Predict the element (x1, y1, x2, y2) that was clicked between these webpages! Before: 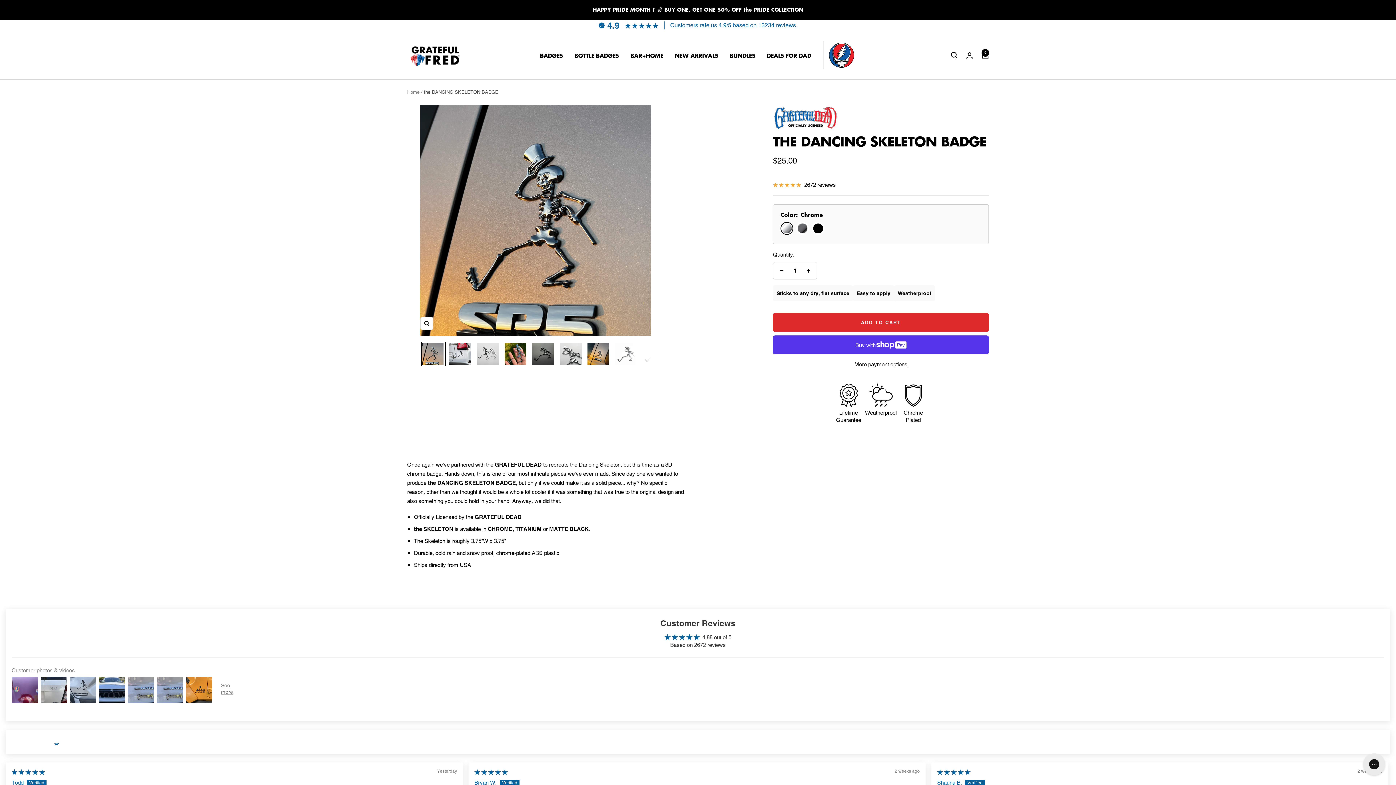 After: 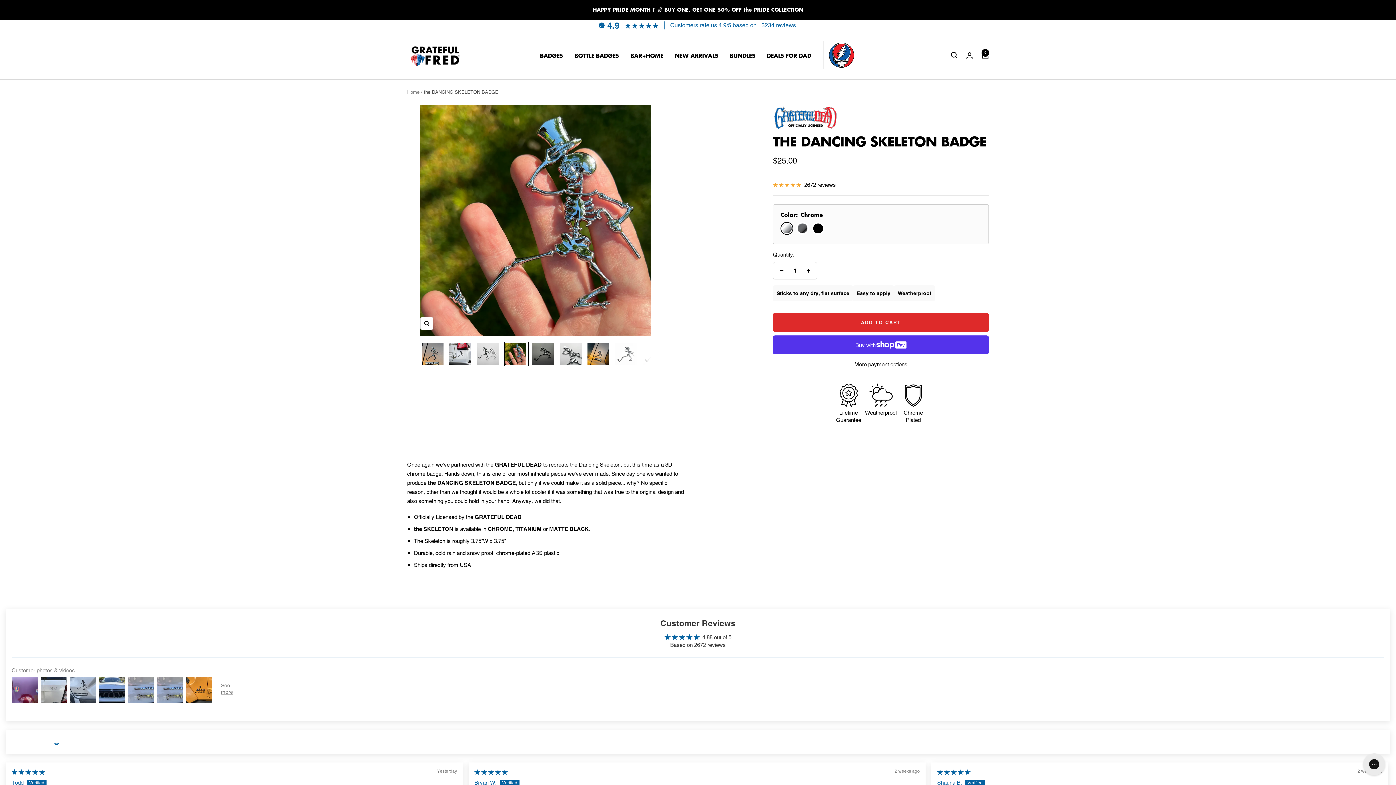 Action: bbox: (503, 341, 528, 366)